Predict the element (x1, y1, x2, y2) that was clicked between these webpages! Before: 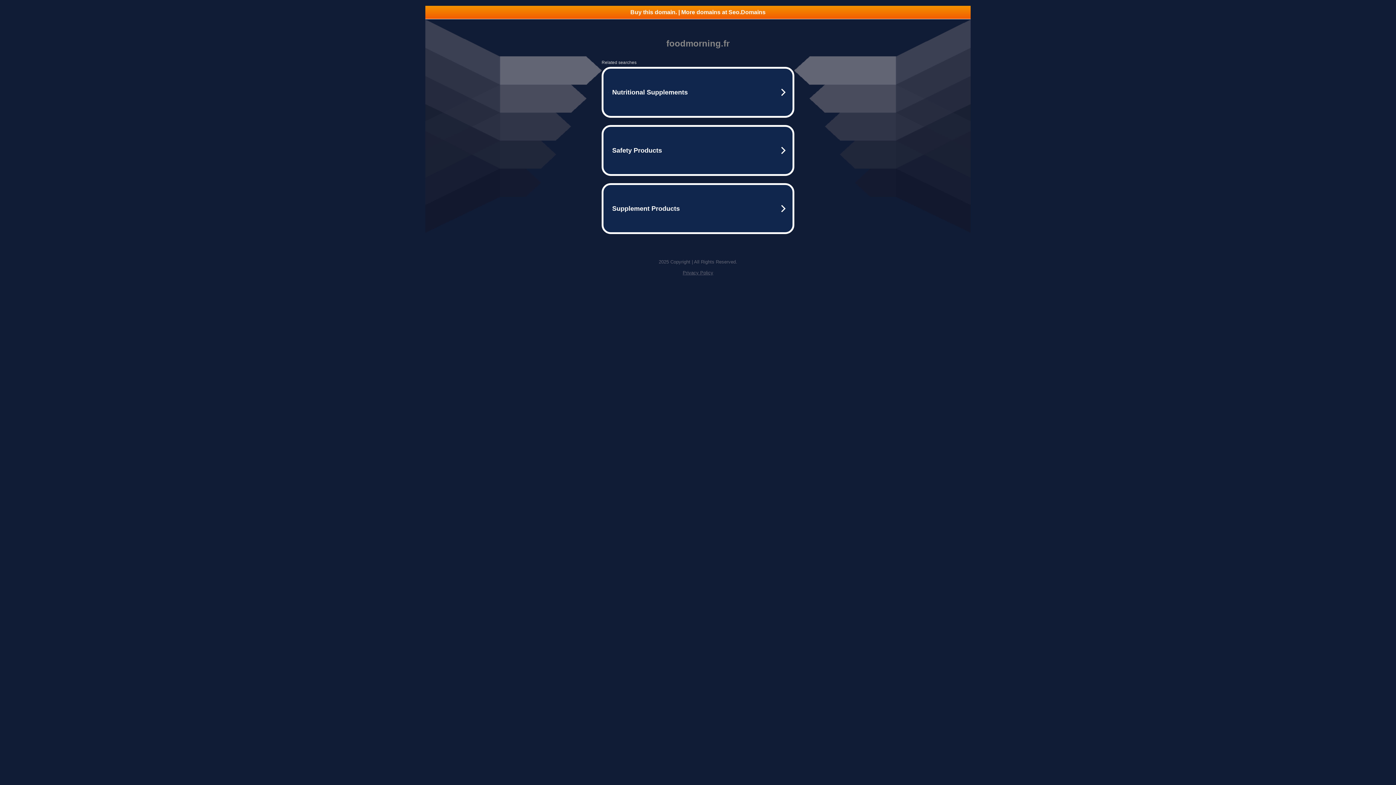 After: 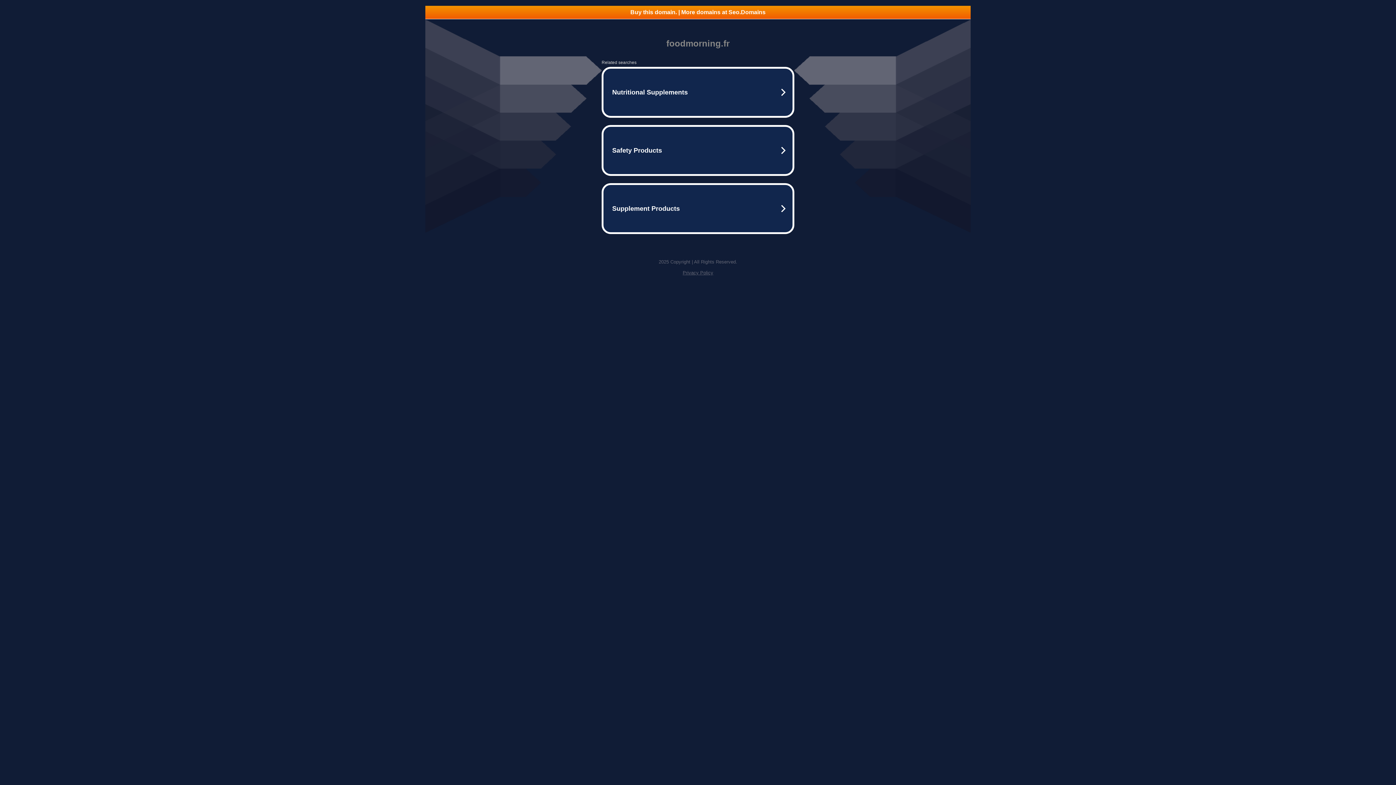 Action: label: Privacy Policy bbox: (682, 270, 713, 275)